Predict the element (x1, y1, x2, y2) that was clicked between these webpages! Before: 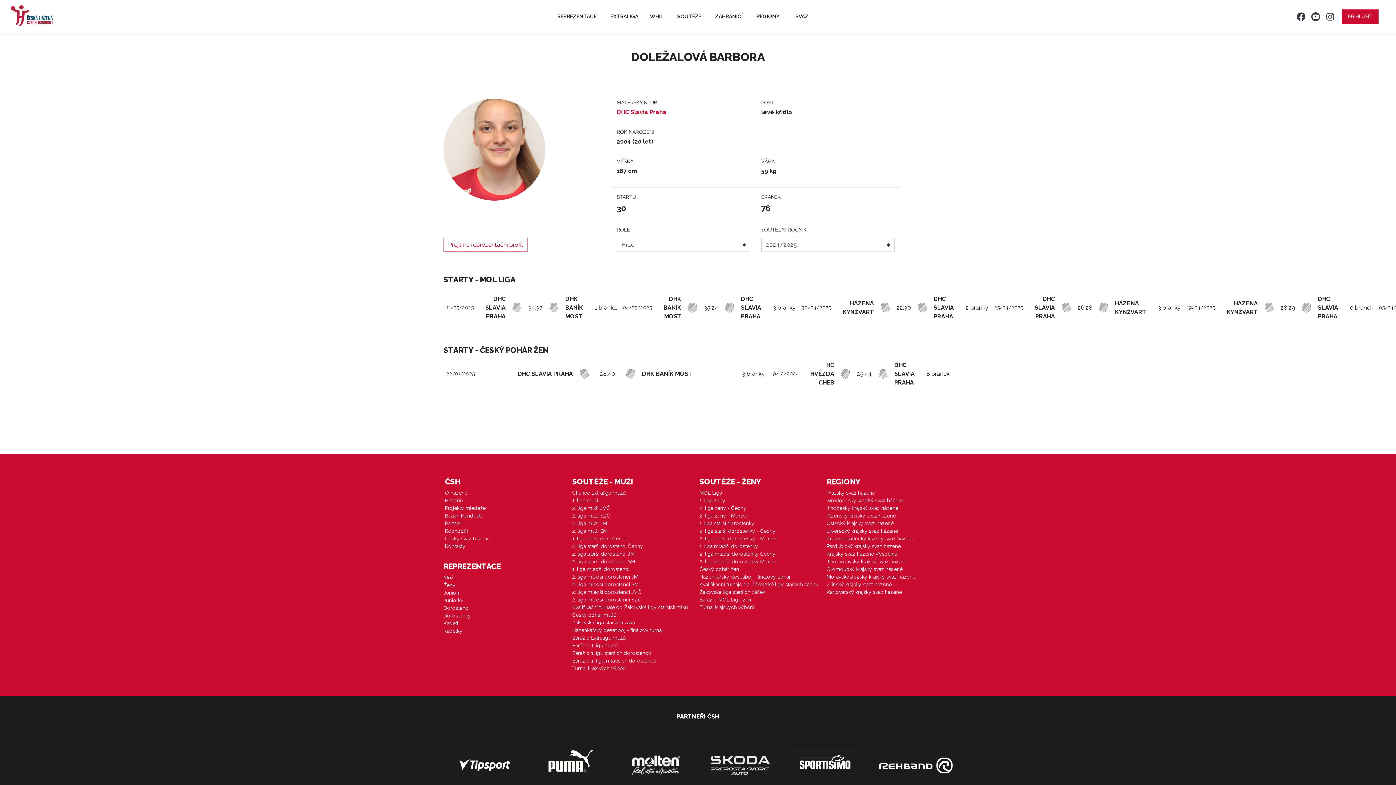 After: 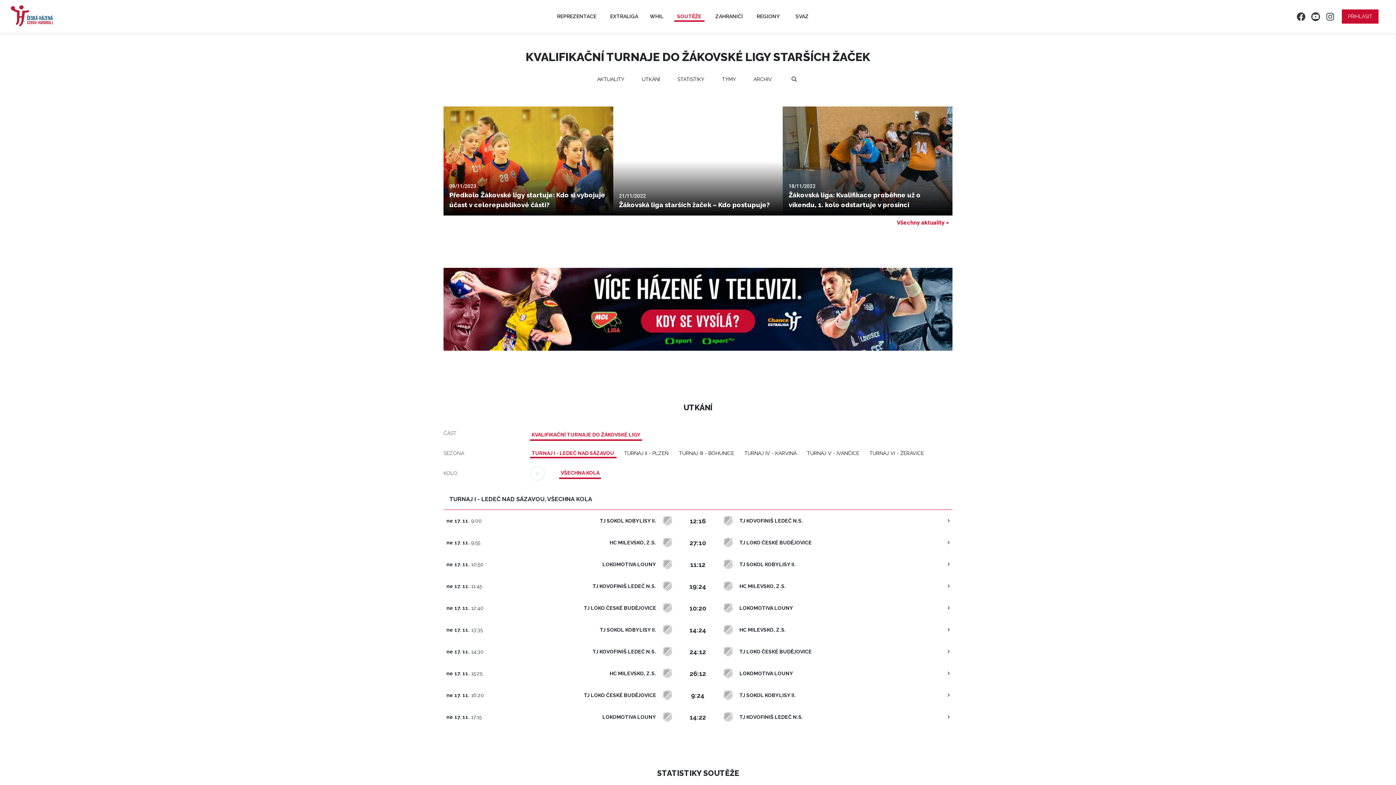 Action: bbox: (699, 581, 824, 588) label: Kvalifikační turnaje do Žákovské ligy starších žaček